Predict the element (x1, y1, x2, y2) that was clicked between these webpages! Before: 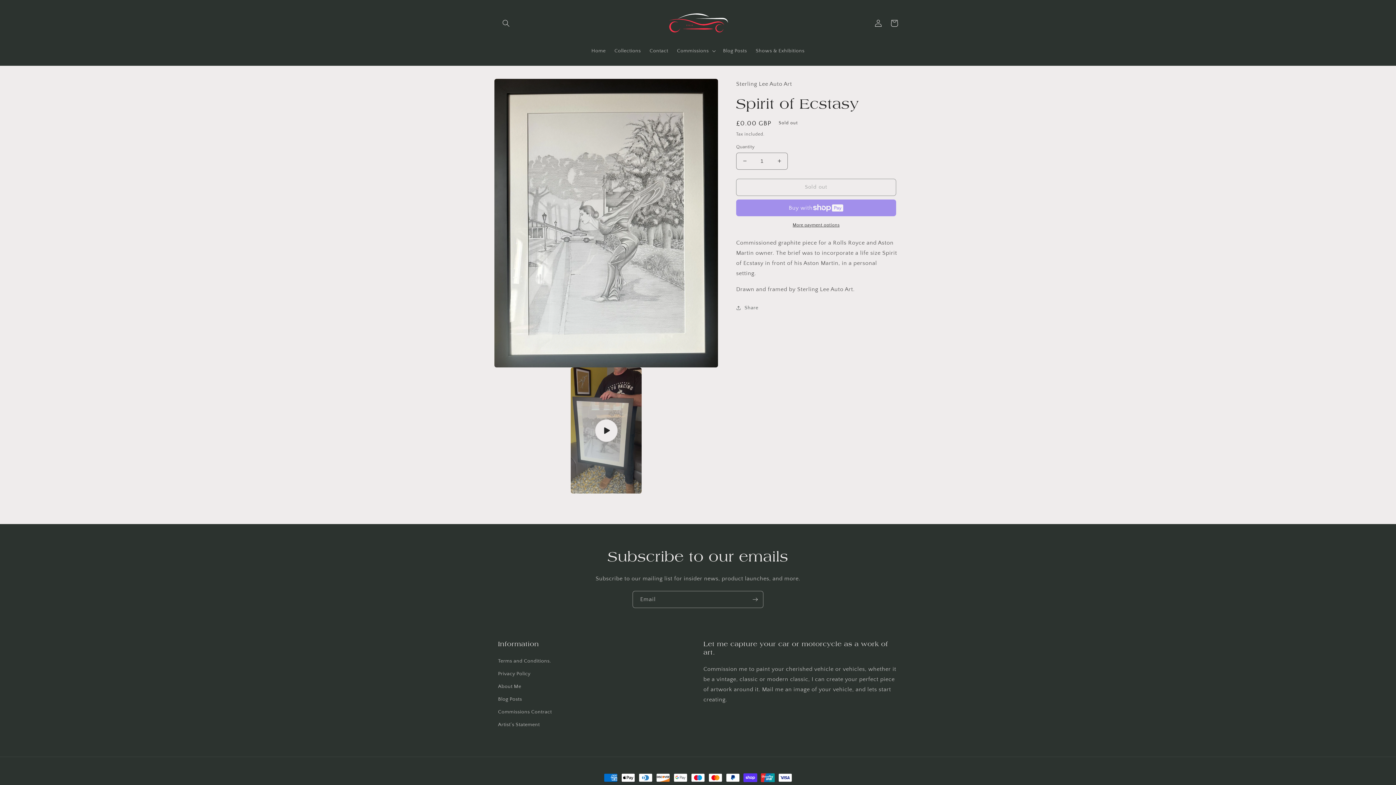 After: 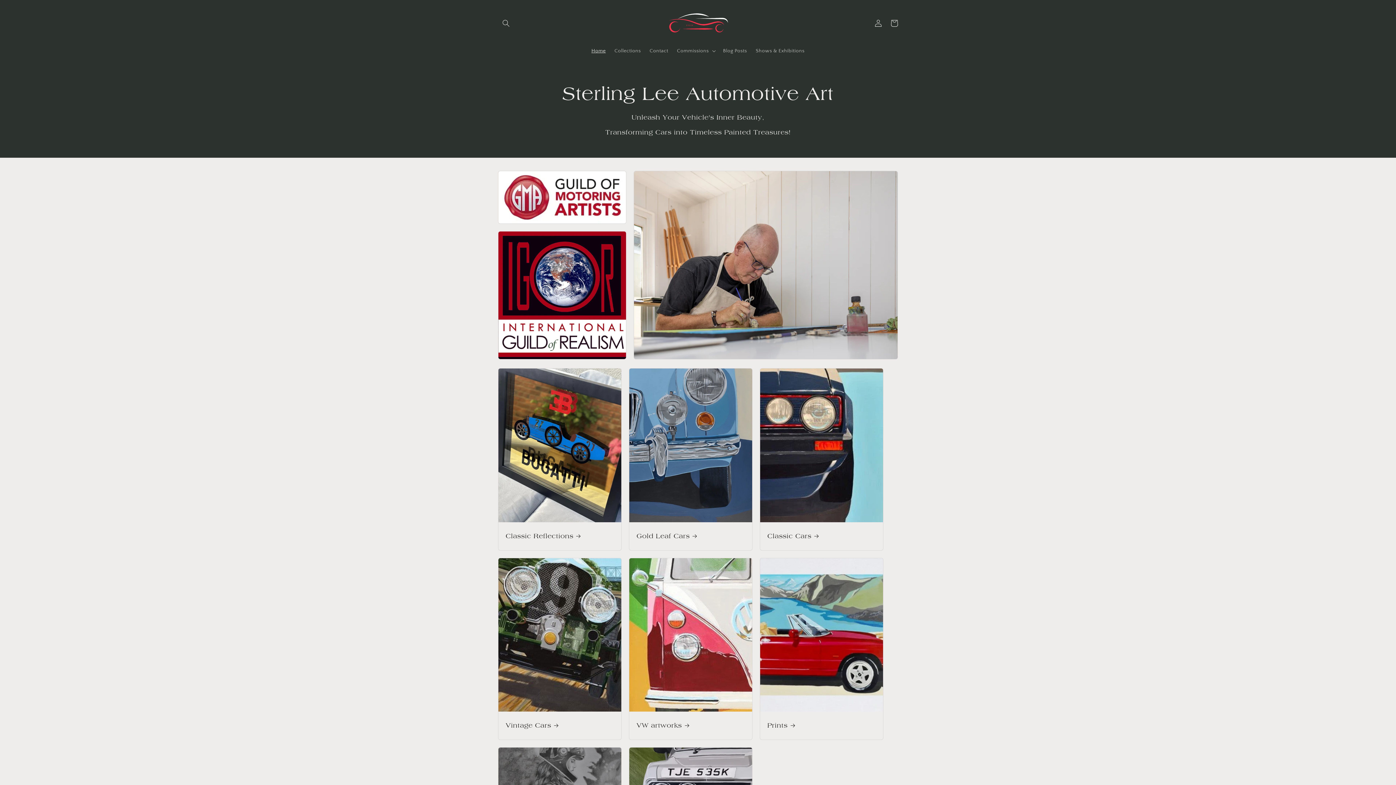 Action: bbox: (587, 43, 610, 58) label: Home